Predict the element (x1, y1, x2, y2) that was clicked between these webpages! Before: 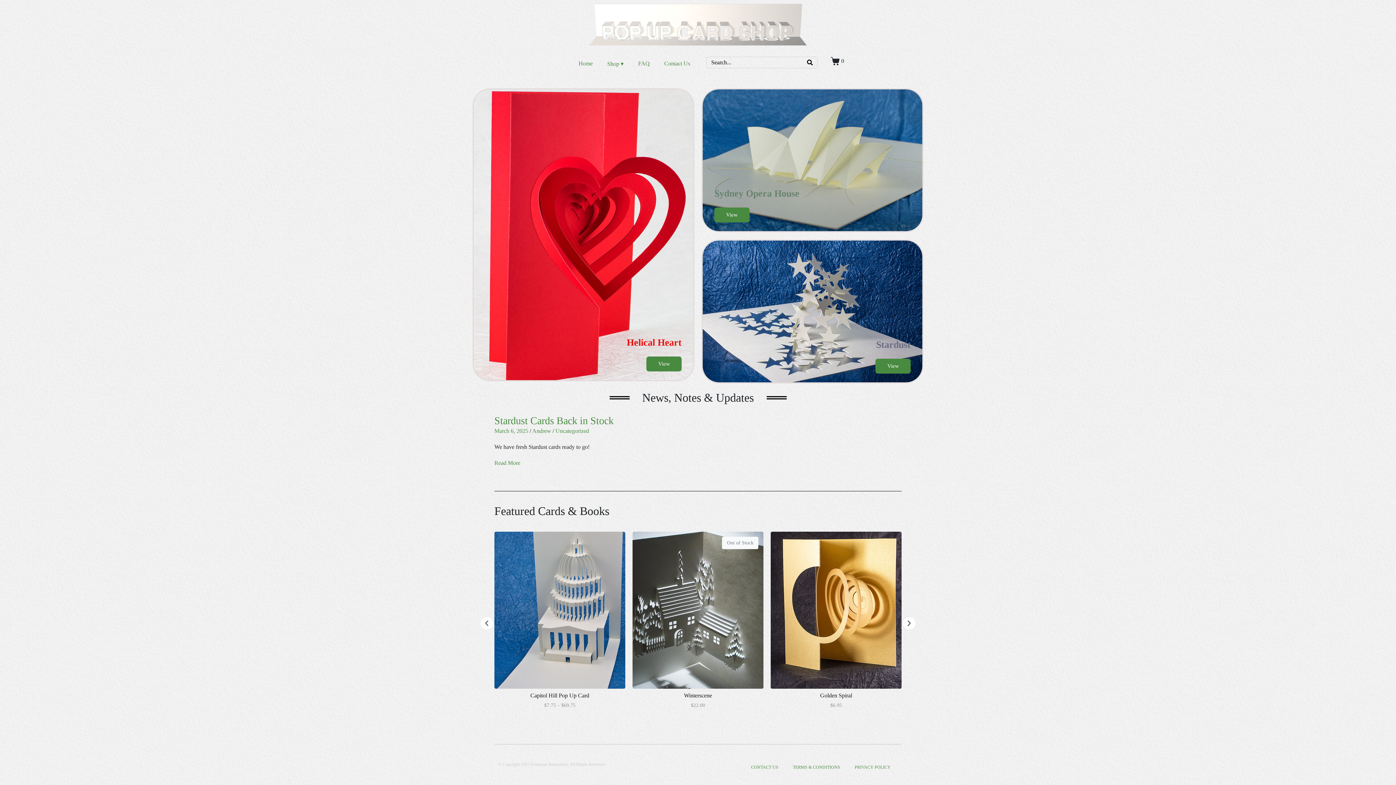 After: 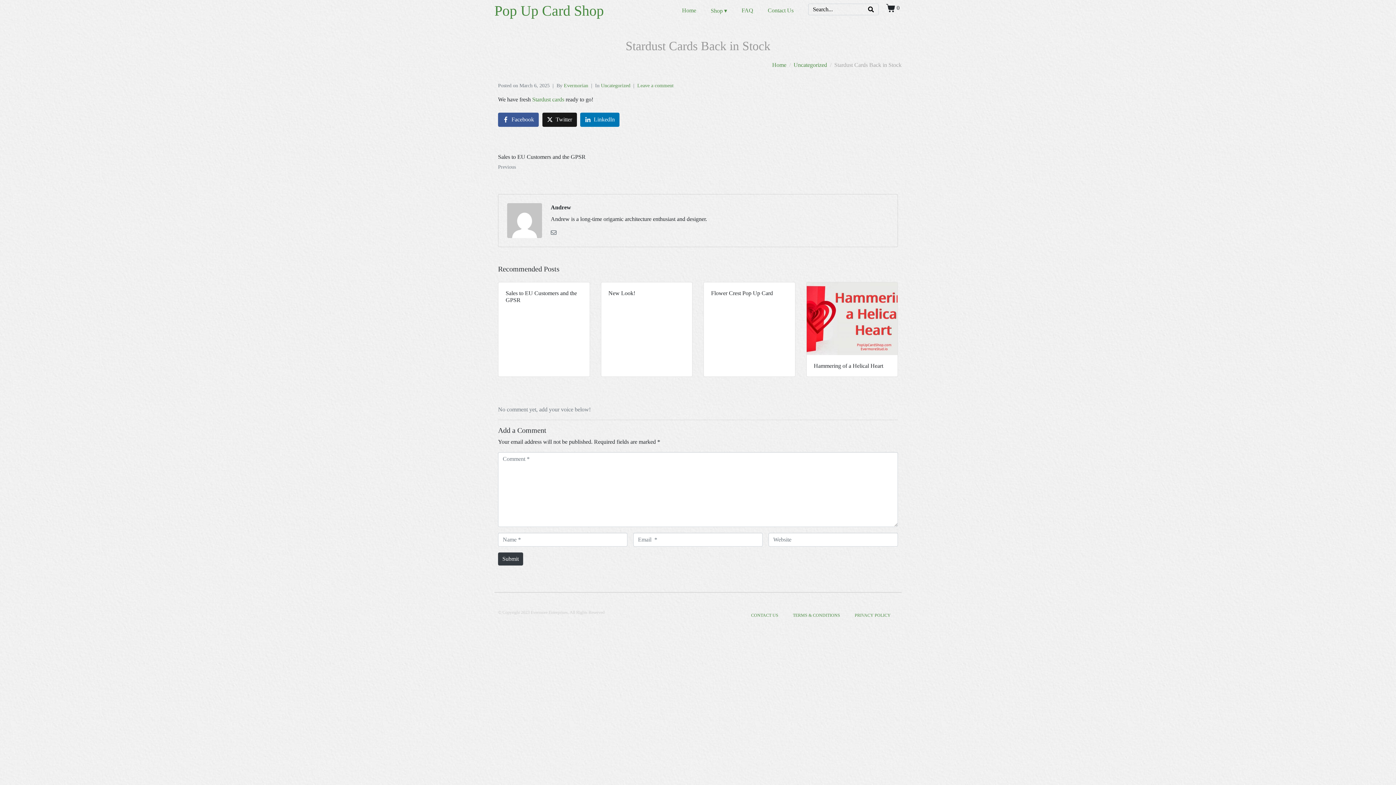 Action: label: Stardust Cards Back in Stock bbox: (494, 415, 613, 426)